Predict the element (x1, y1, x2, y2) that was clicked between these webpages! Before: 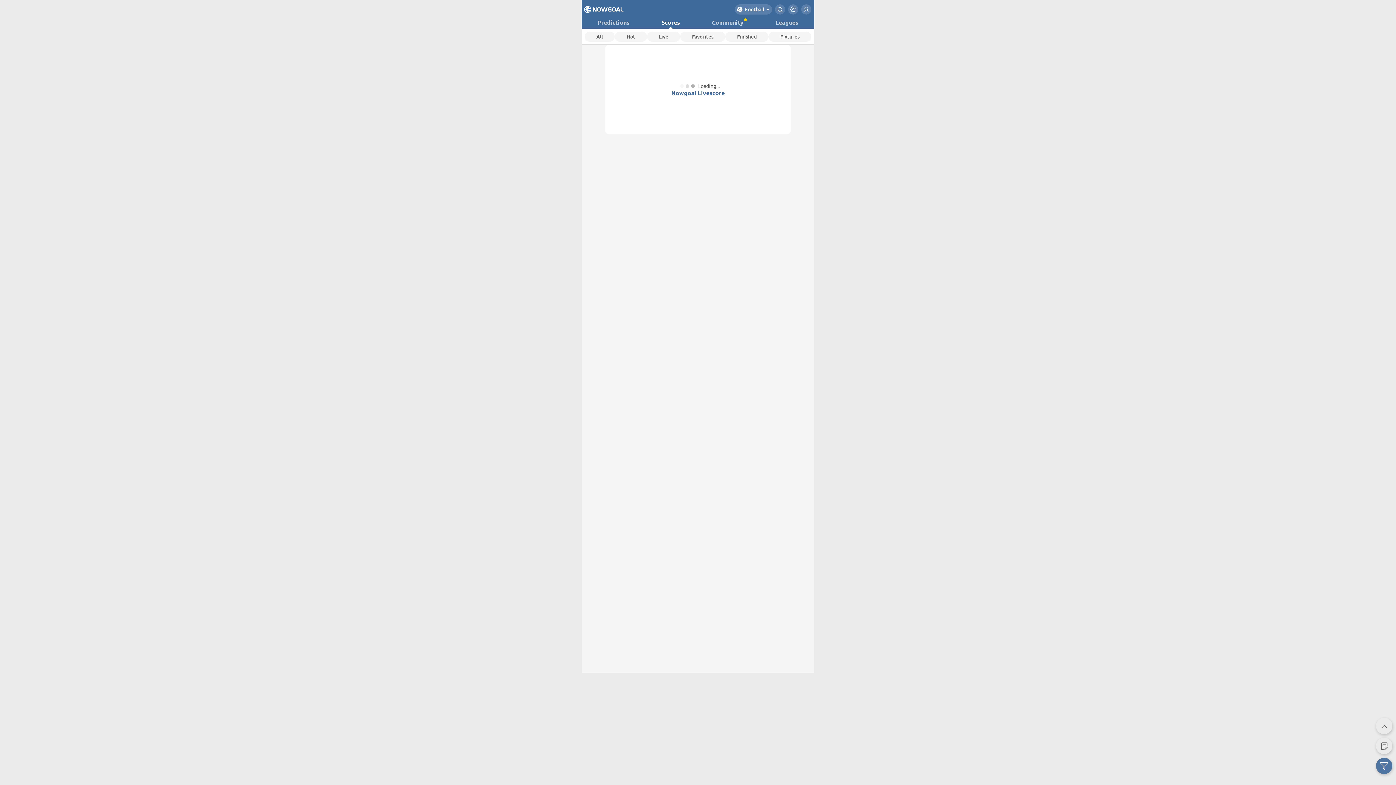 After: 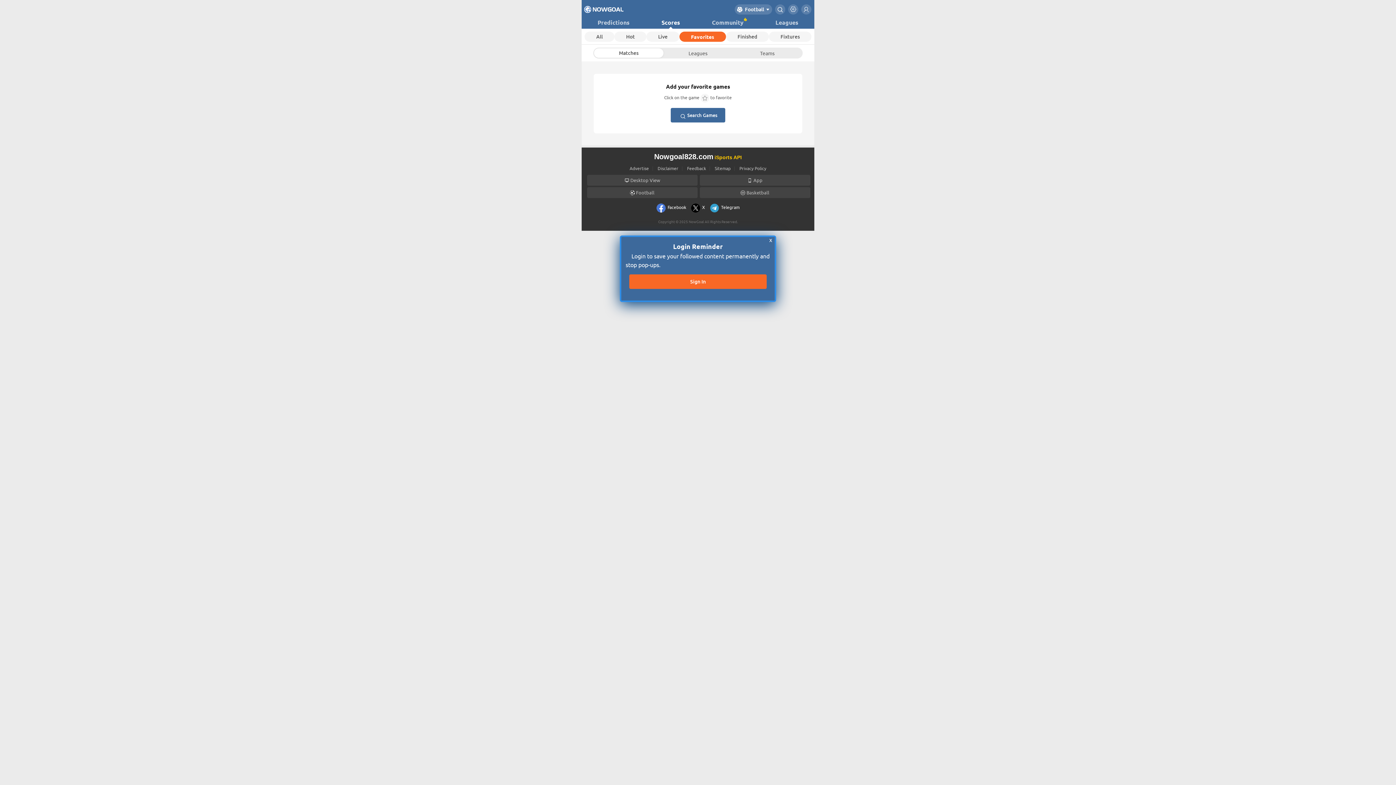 Action: label: Favorites bbox: (680, 31, 725, 41)